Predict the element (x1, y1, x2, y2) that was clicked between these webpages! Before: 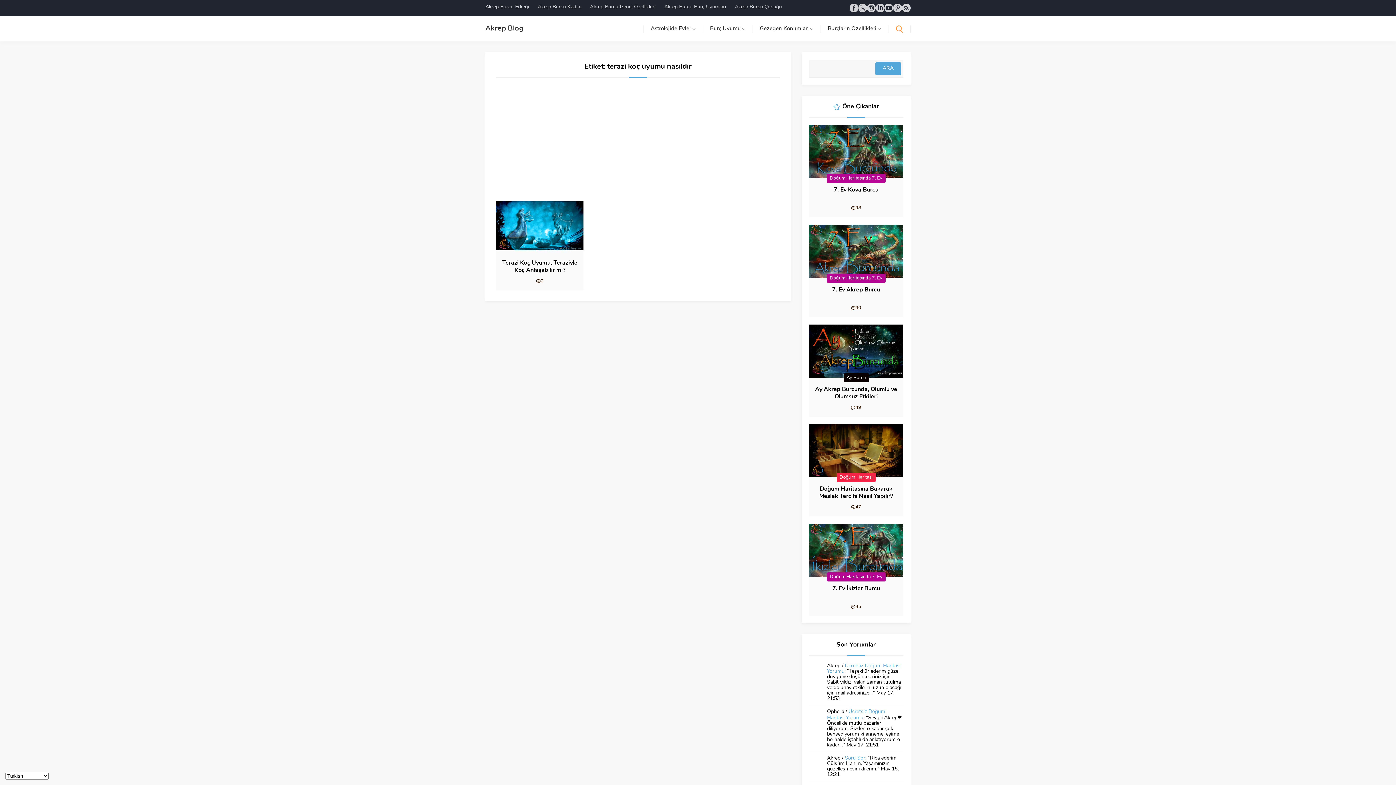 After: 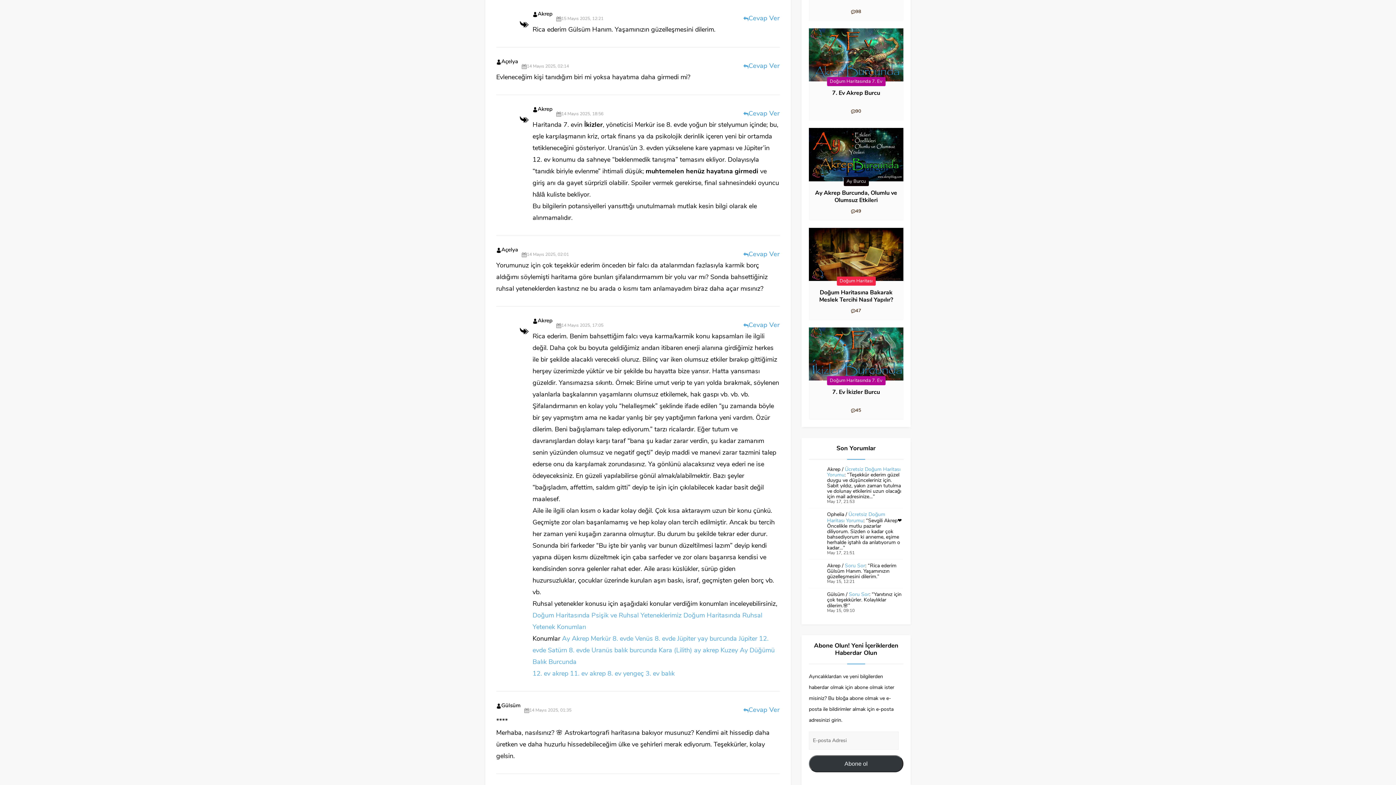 Action: label: Soru Sor bbox: (845, 756, 865, 761)